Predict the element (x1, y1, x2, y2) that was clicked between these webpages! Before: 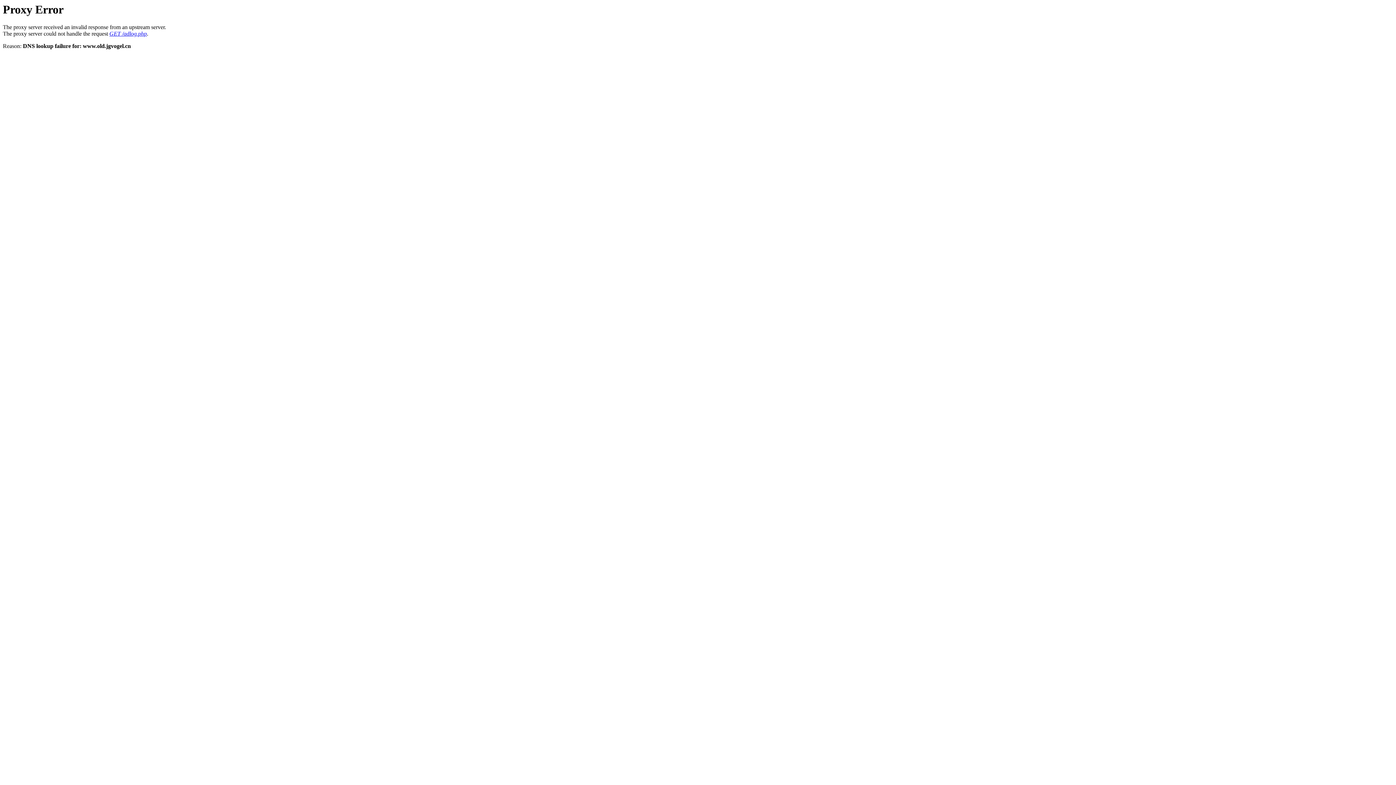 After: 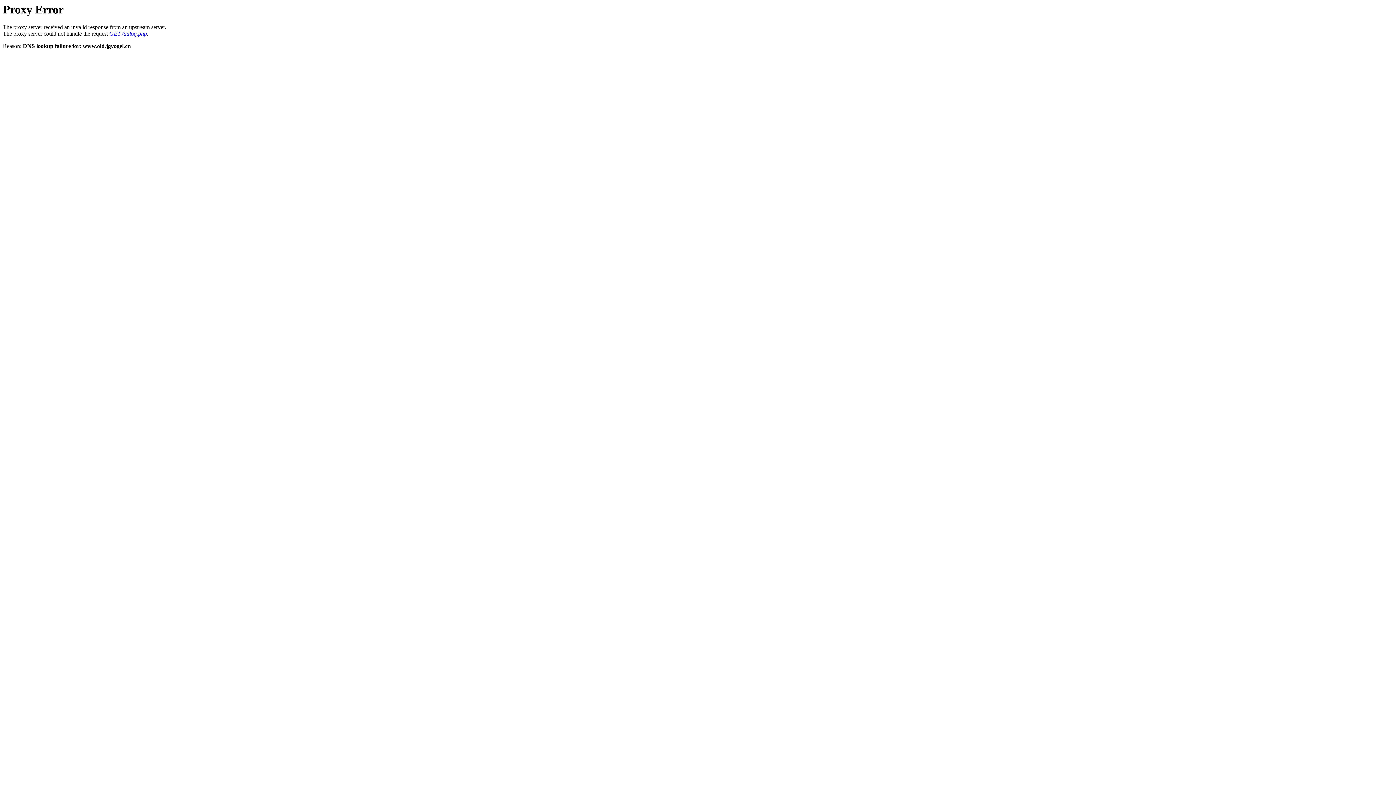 Action: label: GET /adlog.php bbox: (109, 30, 146, 36)